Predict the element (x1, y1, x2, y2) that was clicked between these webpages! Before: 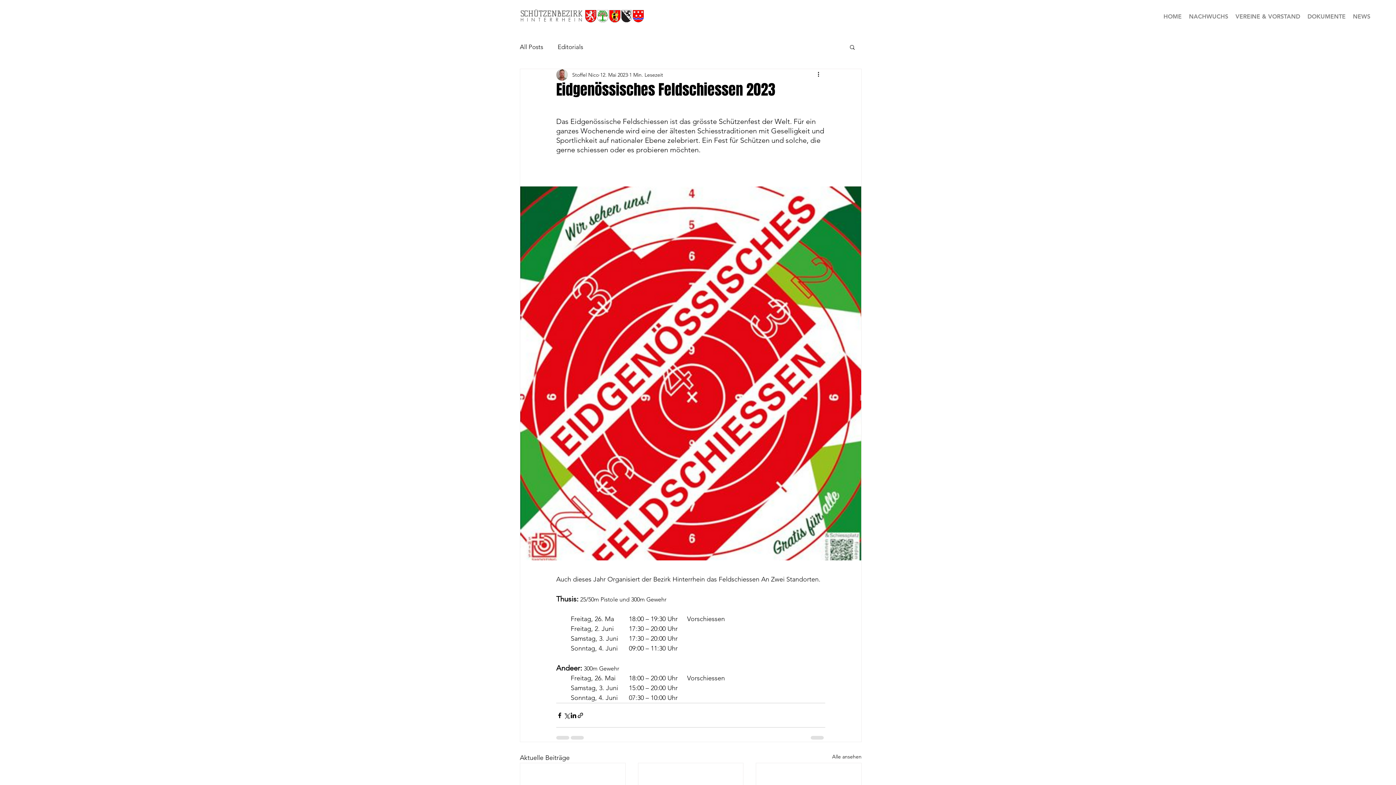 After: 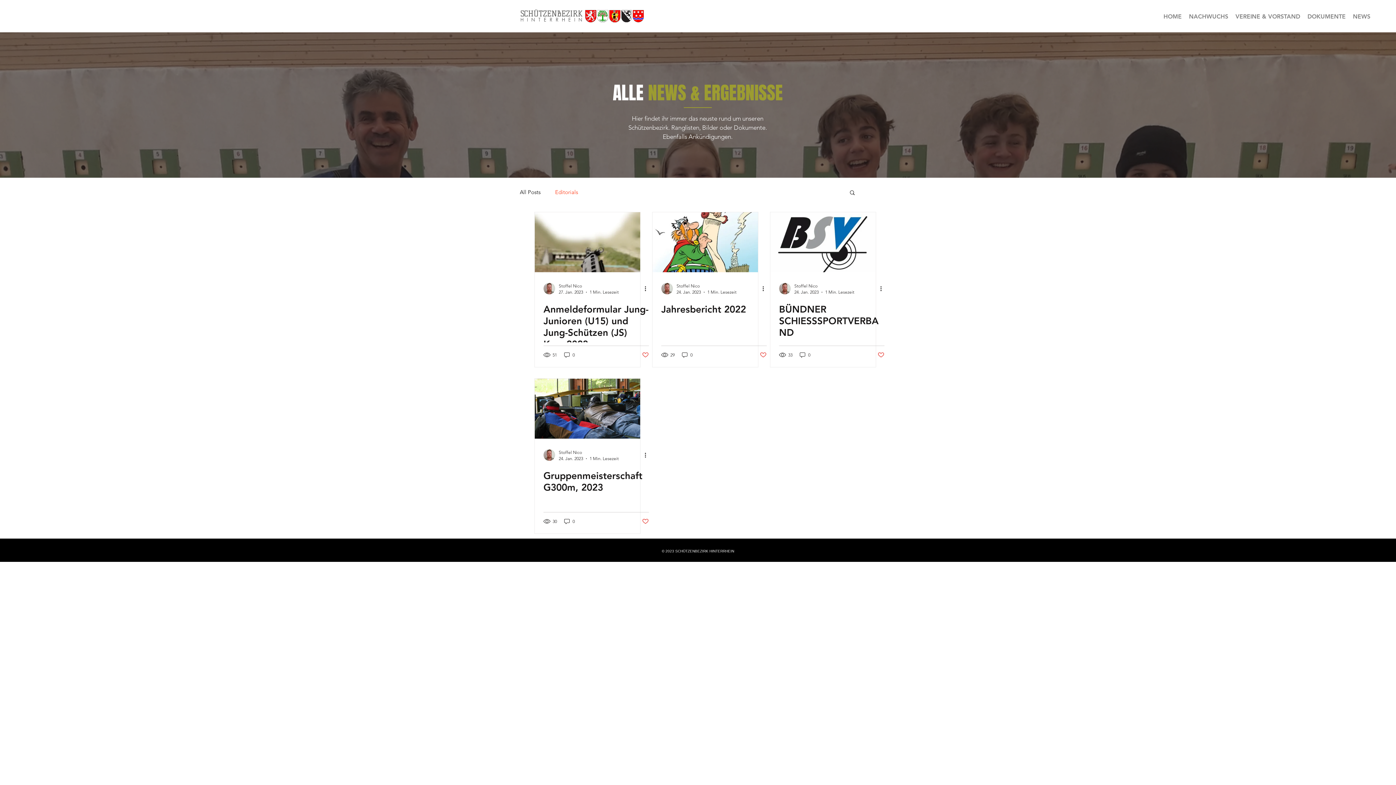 Action: label: Editorials bbox: (557, 42, 583, 51)